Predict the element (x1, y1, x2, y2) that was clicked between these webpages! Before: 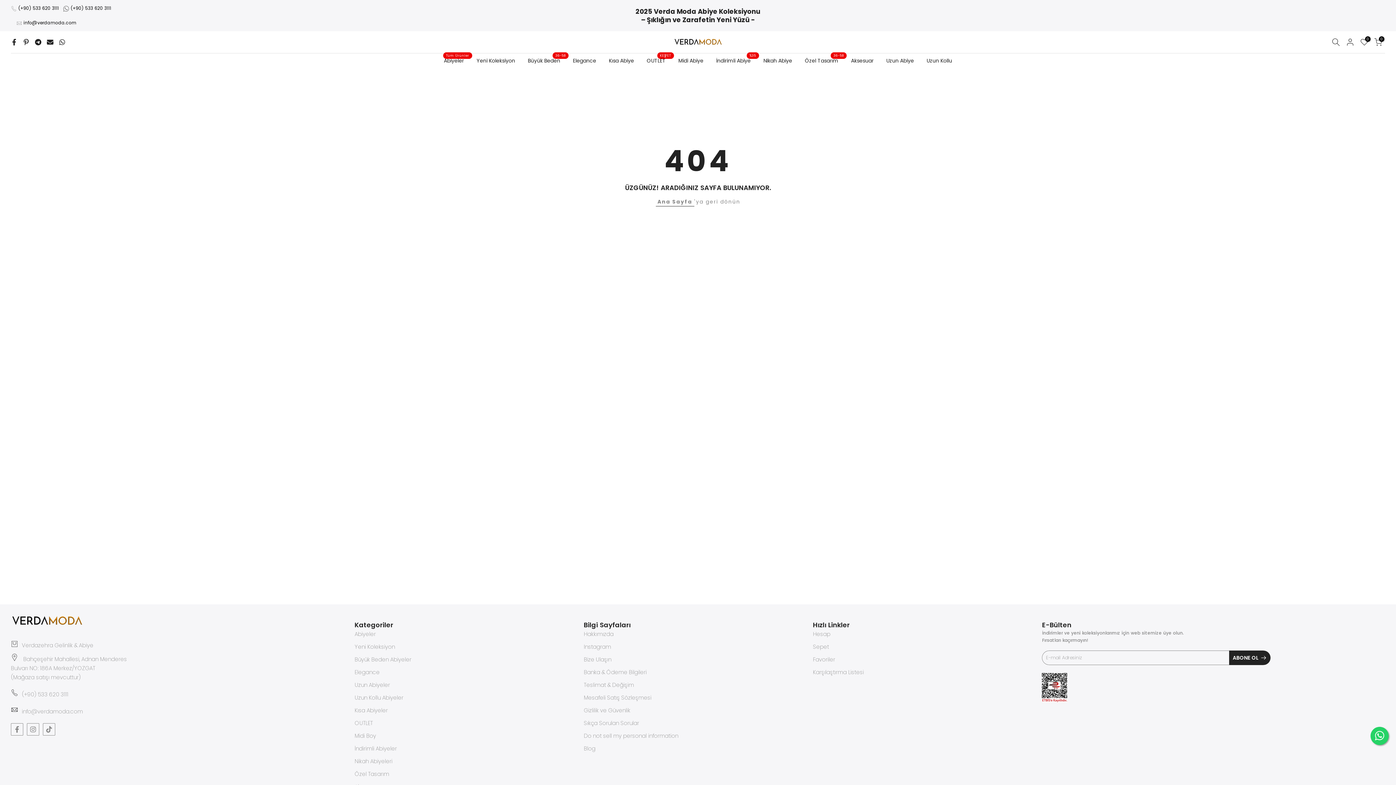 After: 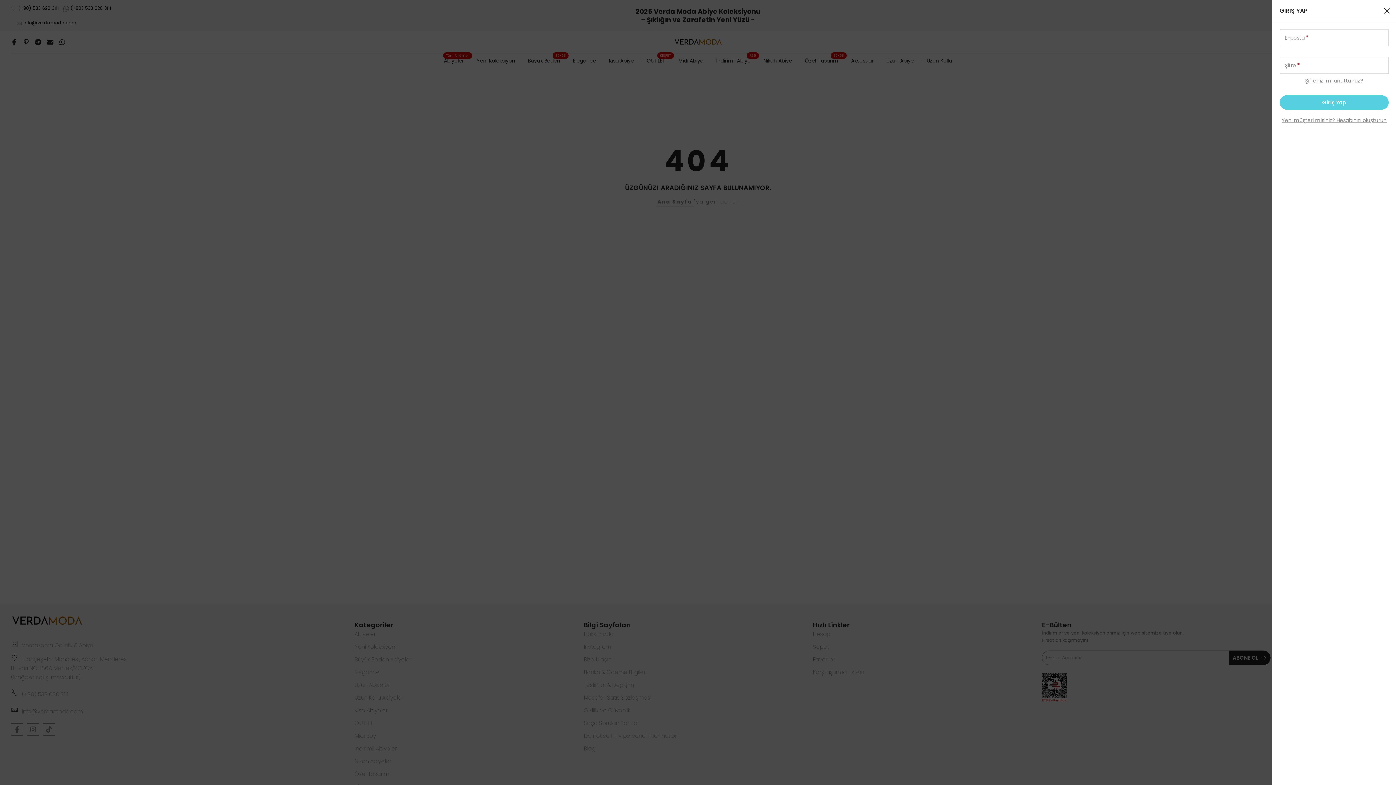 Action: bbox: (1346, 37, 1354, 46)